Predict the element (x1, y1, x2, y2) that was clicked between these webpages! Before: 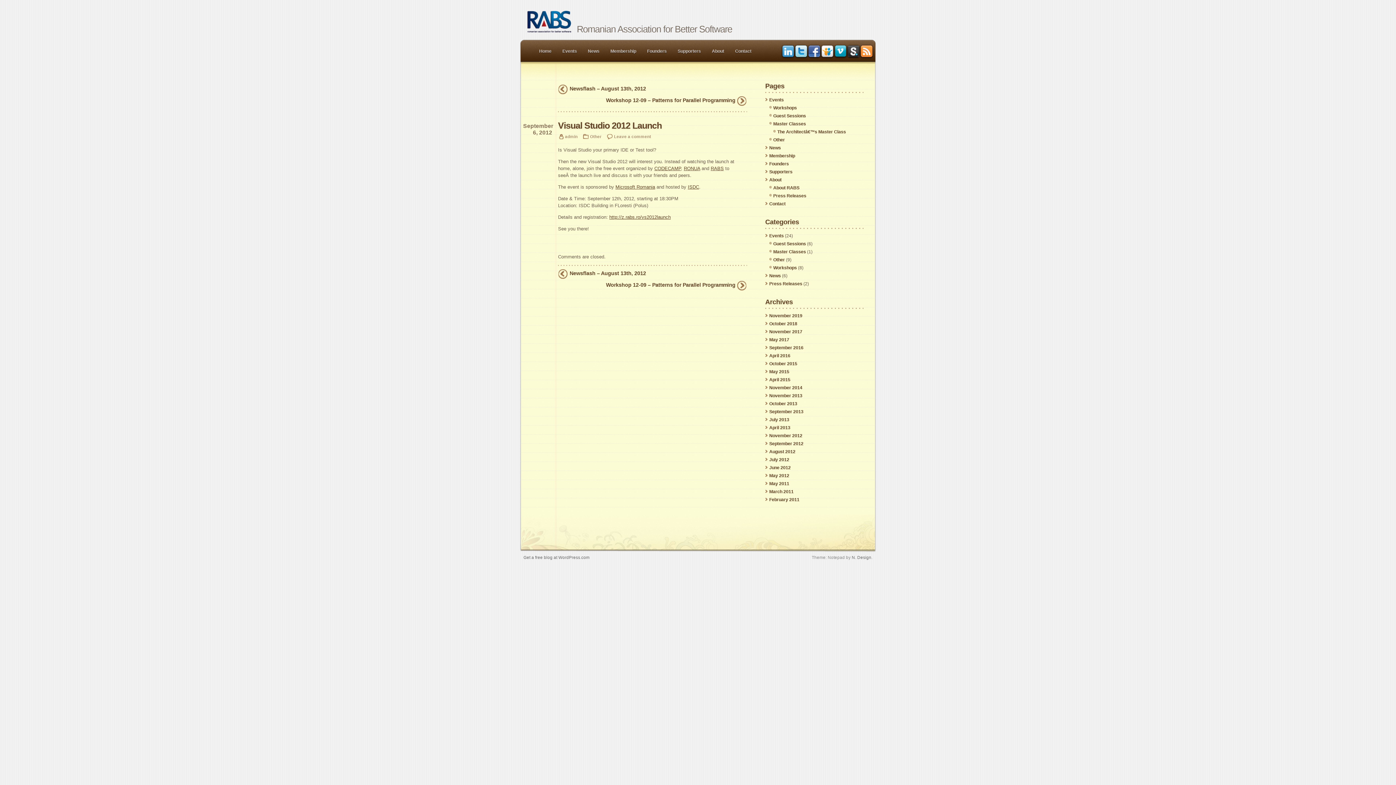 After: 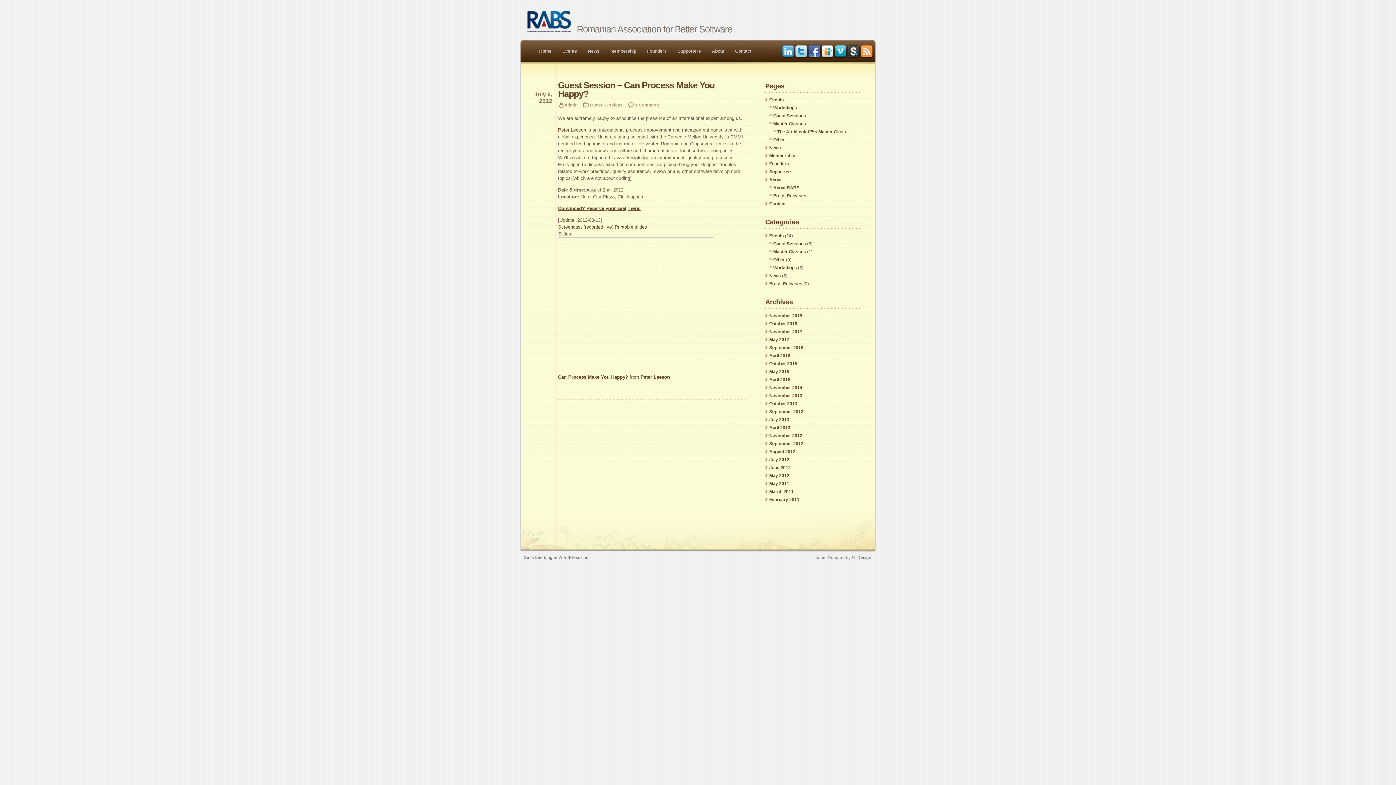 Action: bbox: (769, 457, 789, 462) label: July 2012